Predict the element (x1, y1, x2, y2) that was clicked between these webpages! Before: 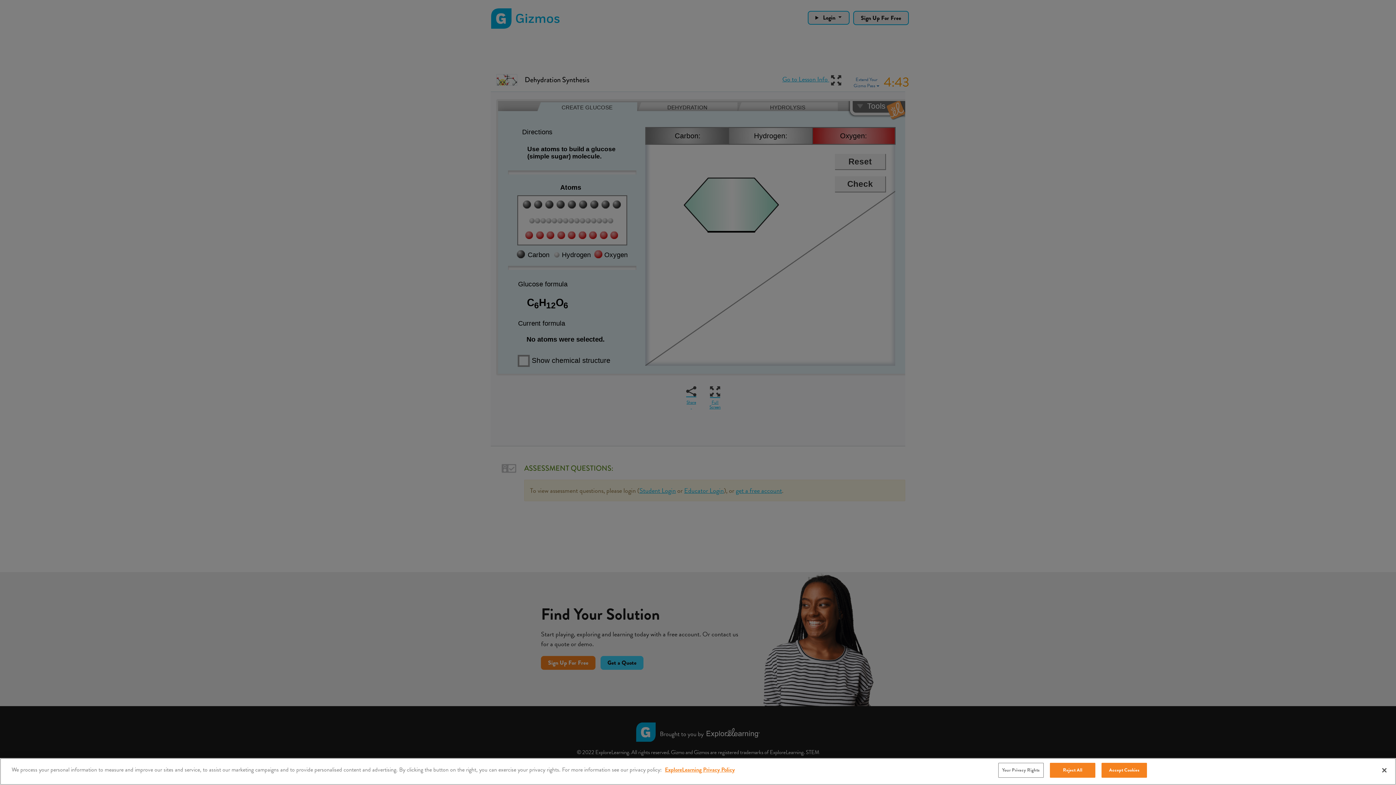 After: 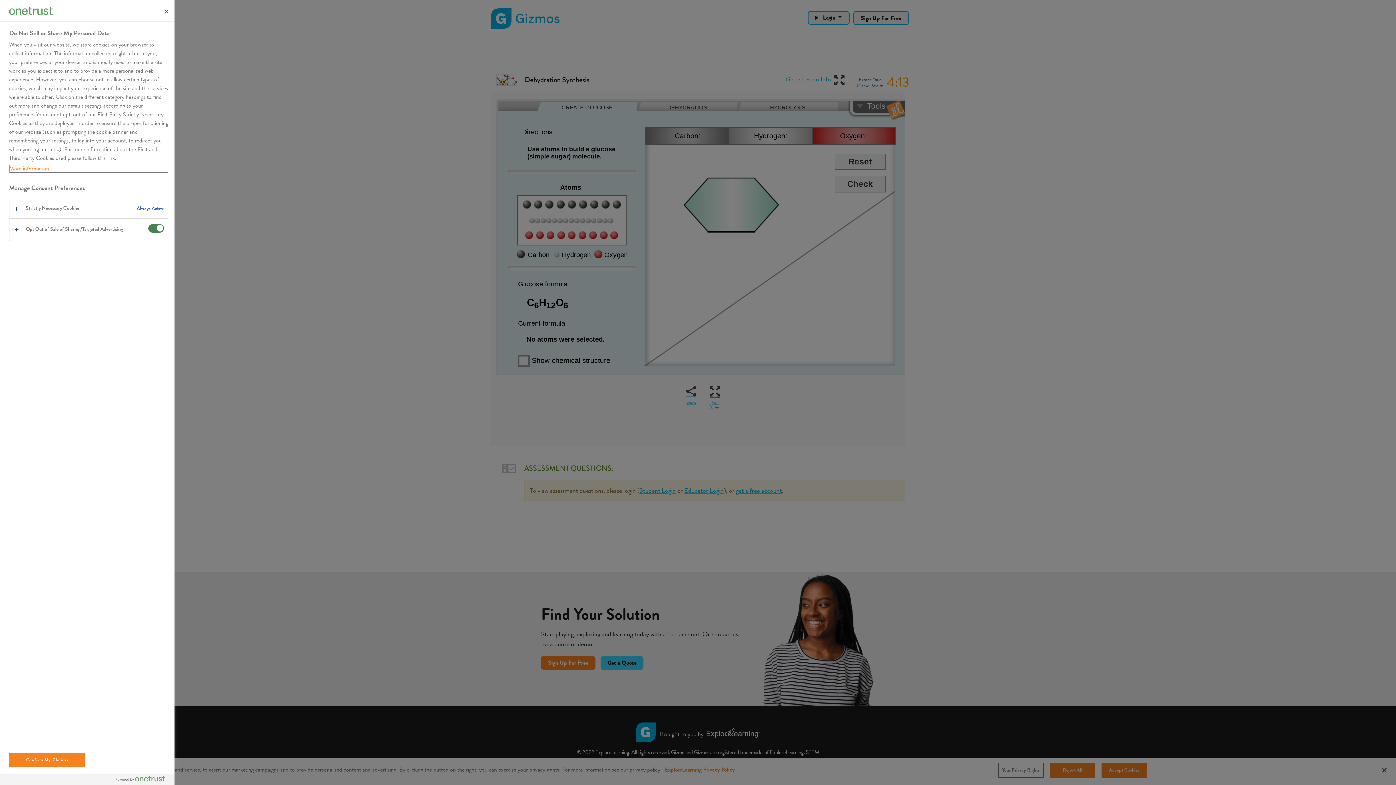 Action: label: Your Privacy Rights bbox: (998, 763, 1044, 778)